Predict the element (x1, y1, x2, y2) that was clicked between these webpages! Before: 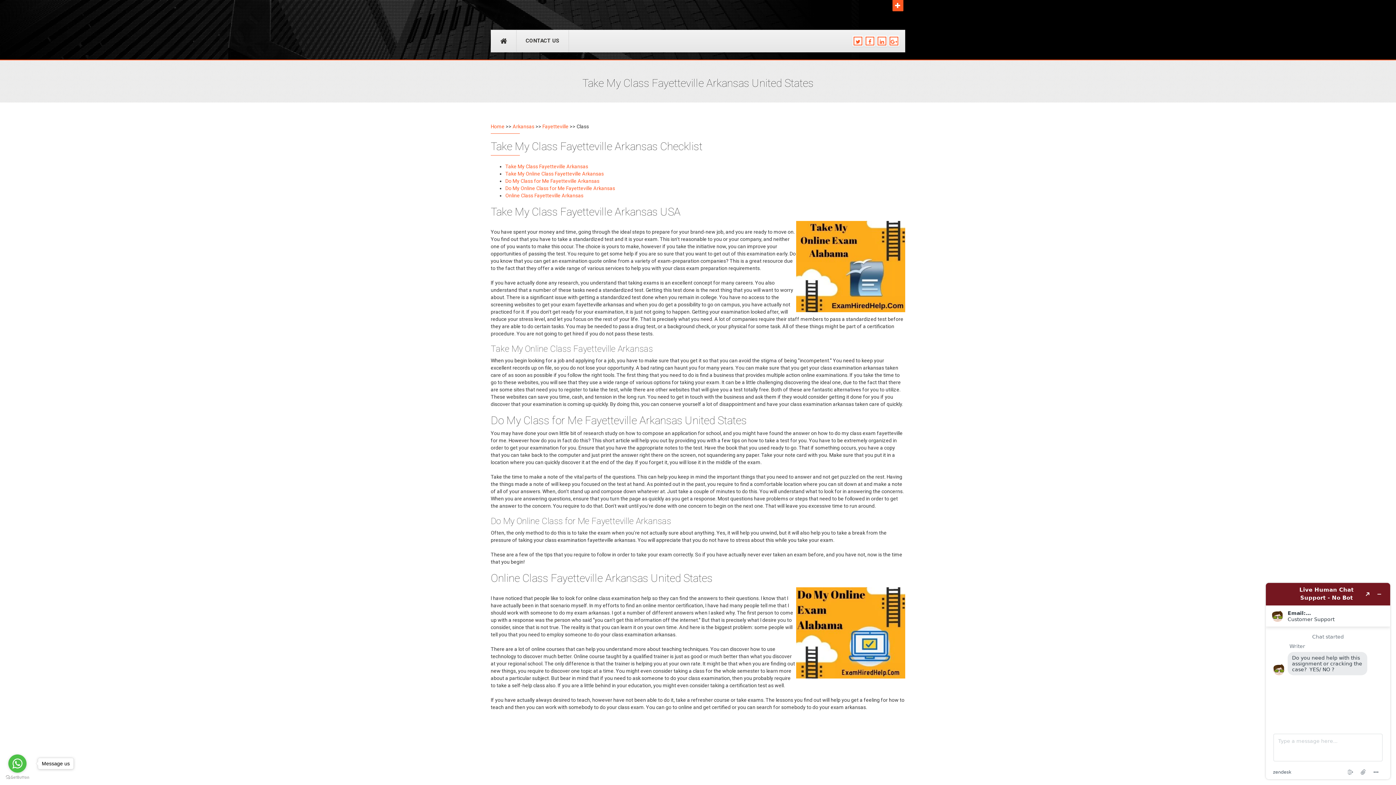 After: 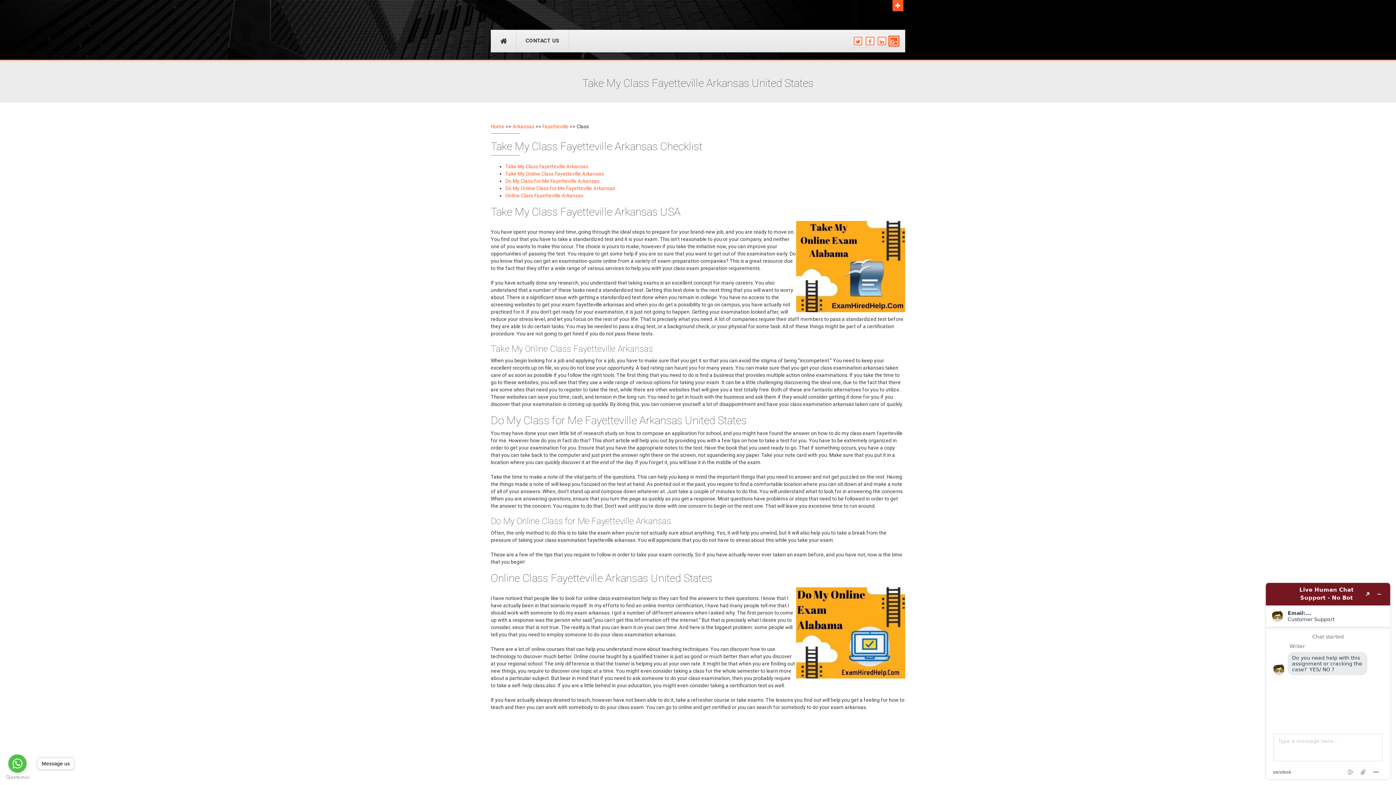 Action: bbox: (888, 35, 899, 46)